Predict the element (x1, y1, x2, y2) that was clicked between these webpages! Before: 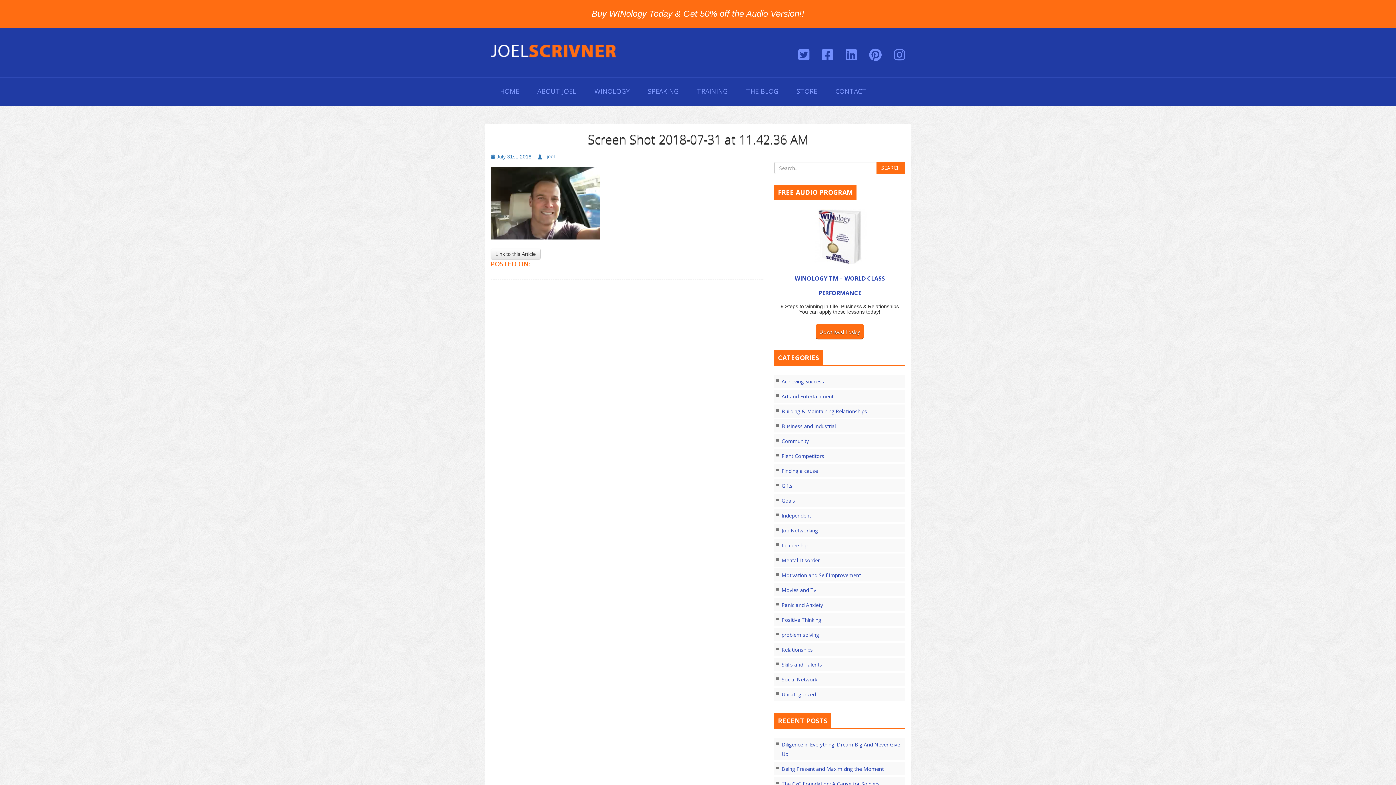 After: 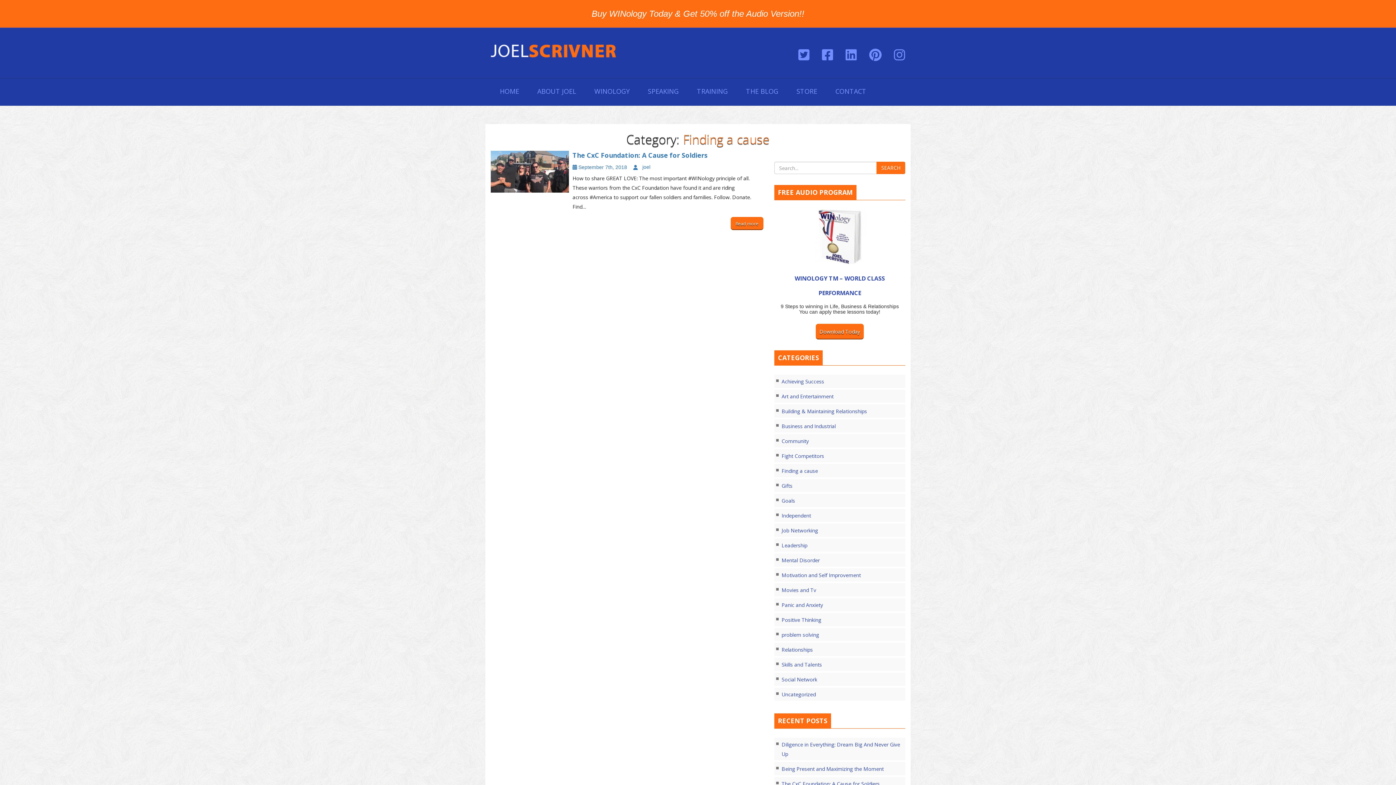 Action: bbox: (781, 467, 818, 474) label: Finding a cause